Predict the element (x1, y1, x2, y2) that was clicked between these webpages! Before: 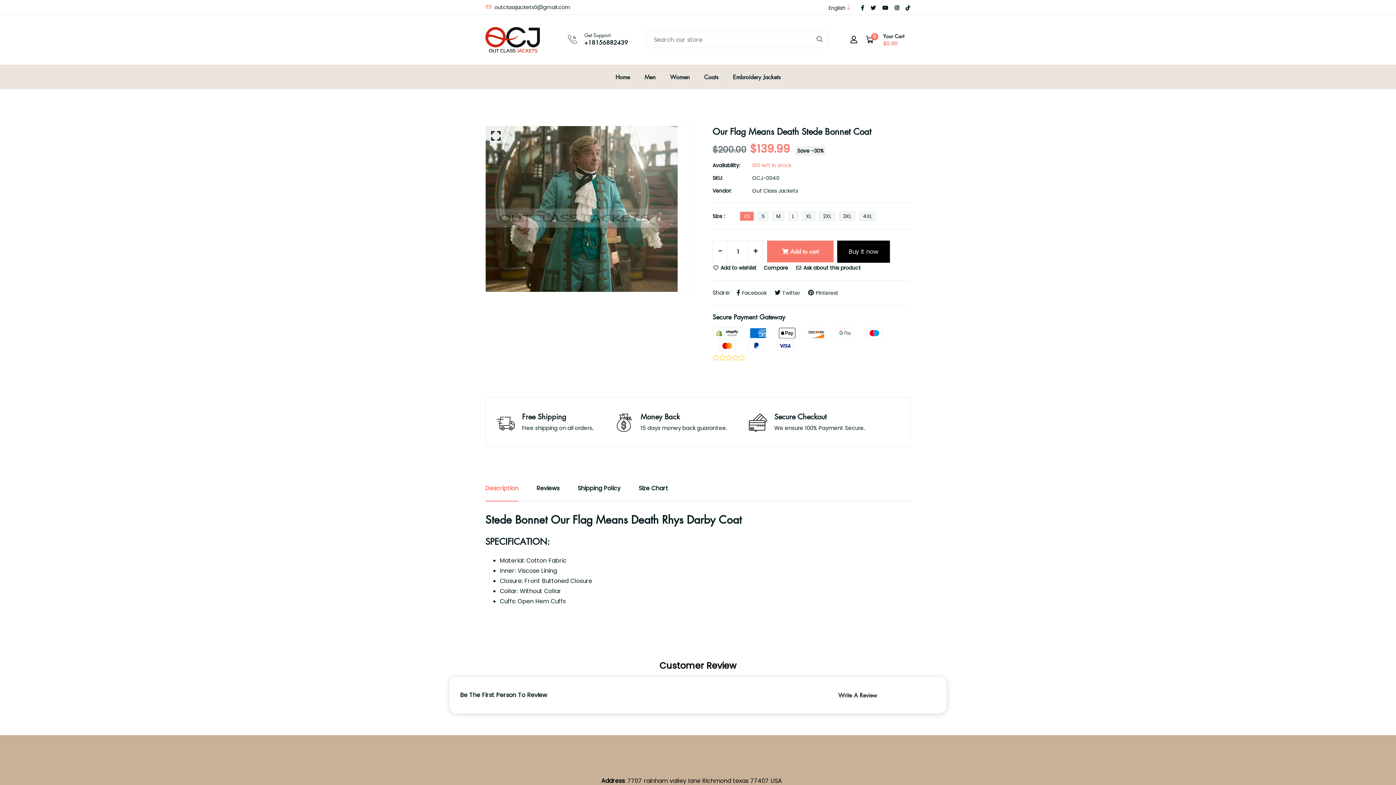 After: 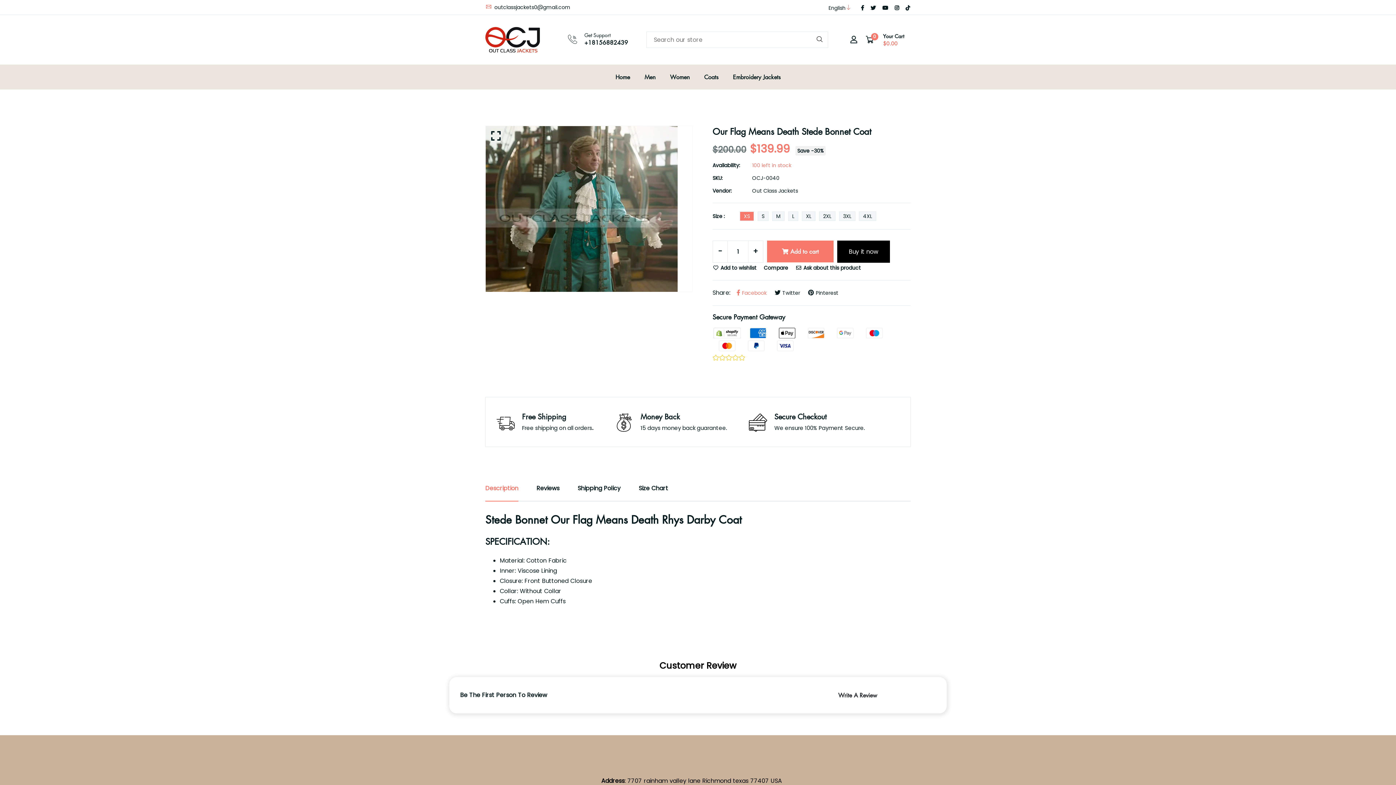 Action: label: Facebook bbox: (736, 288, 766, 297)